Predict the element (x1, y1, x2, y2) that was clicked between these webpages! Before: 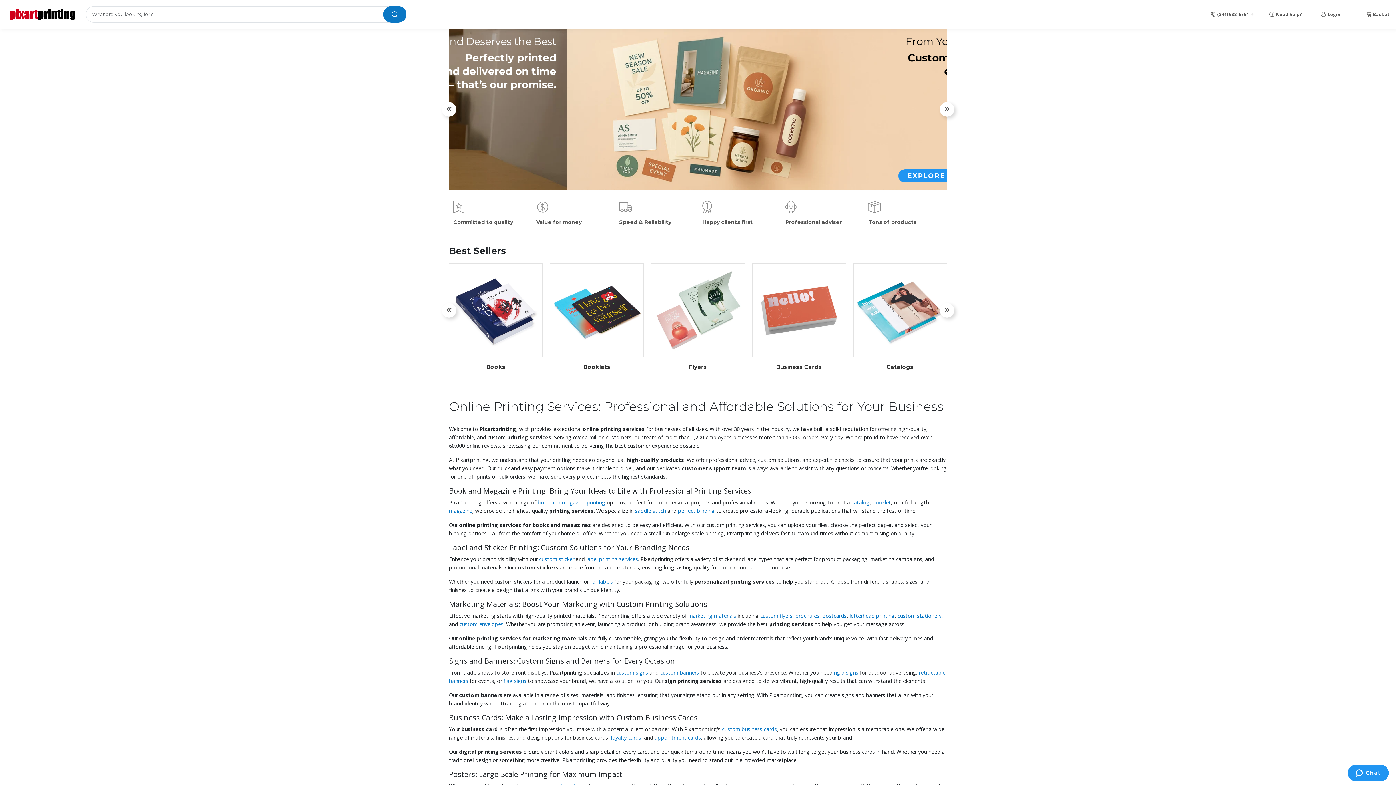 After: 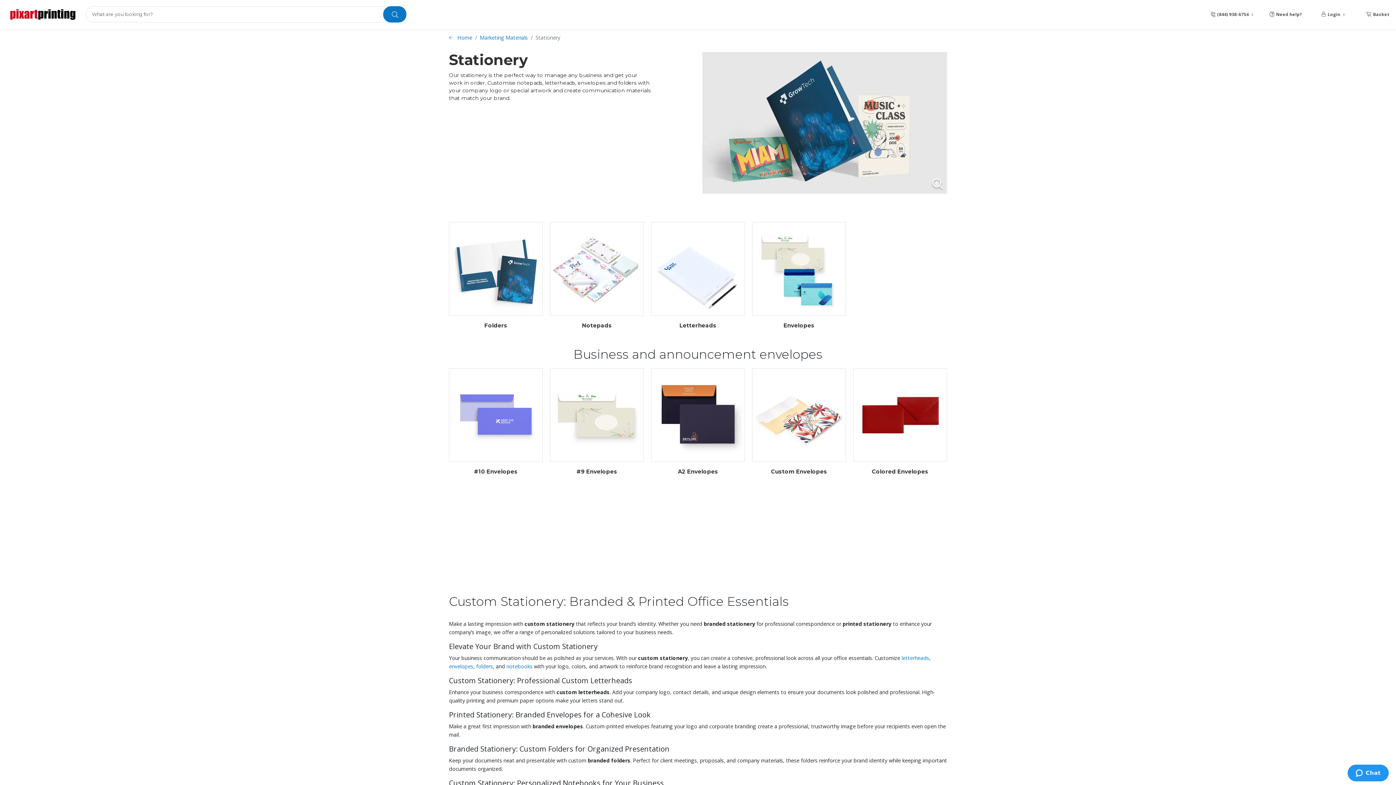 Action: bbox: (897, 612, 941, 619) label: custom stationery